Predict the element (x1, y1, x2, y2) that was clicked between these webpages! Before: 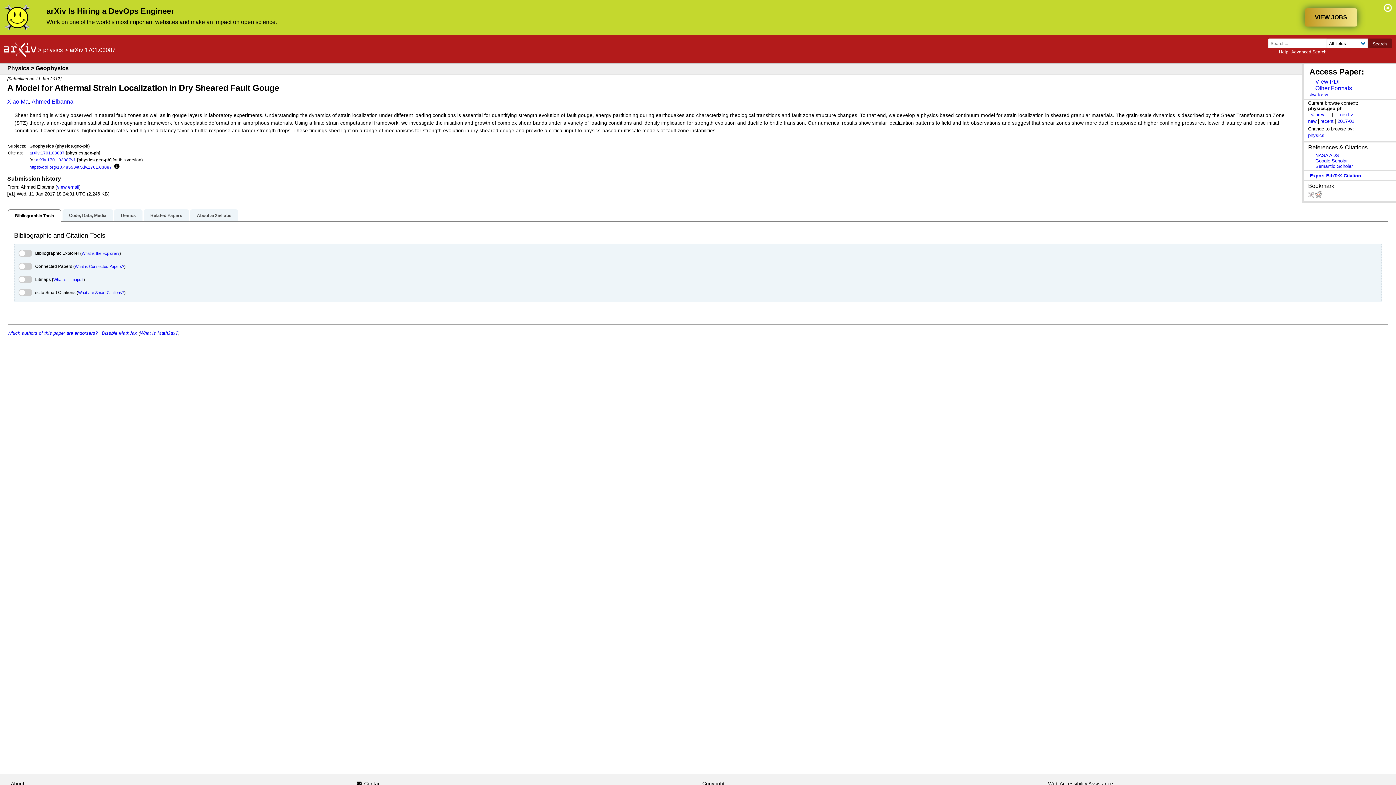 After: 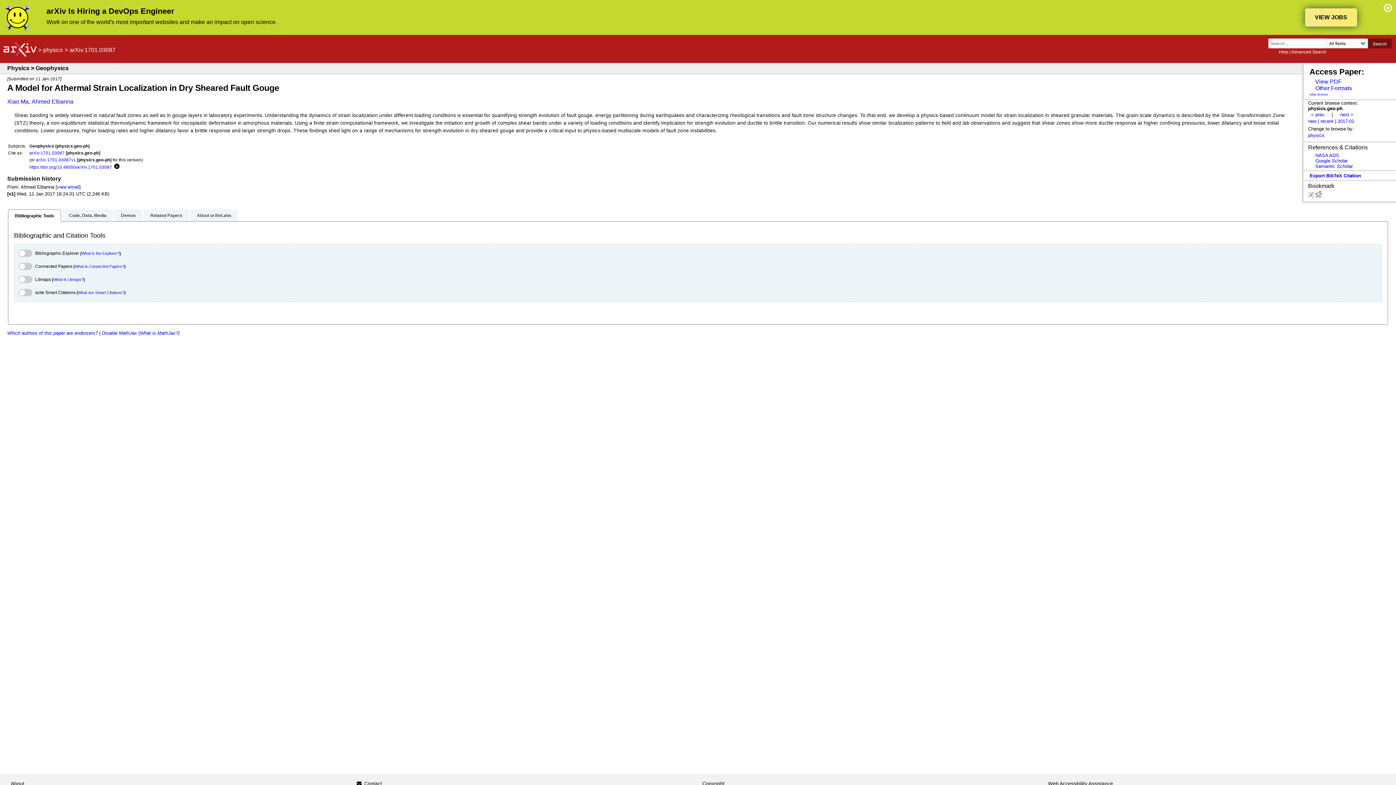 Action: bbox: (1305, 8, 1357, 26) label: VIEW JOBS